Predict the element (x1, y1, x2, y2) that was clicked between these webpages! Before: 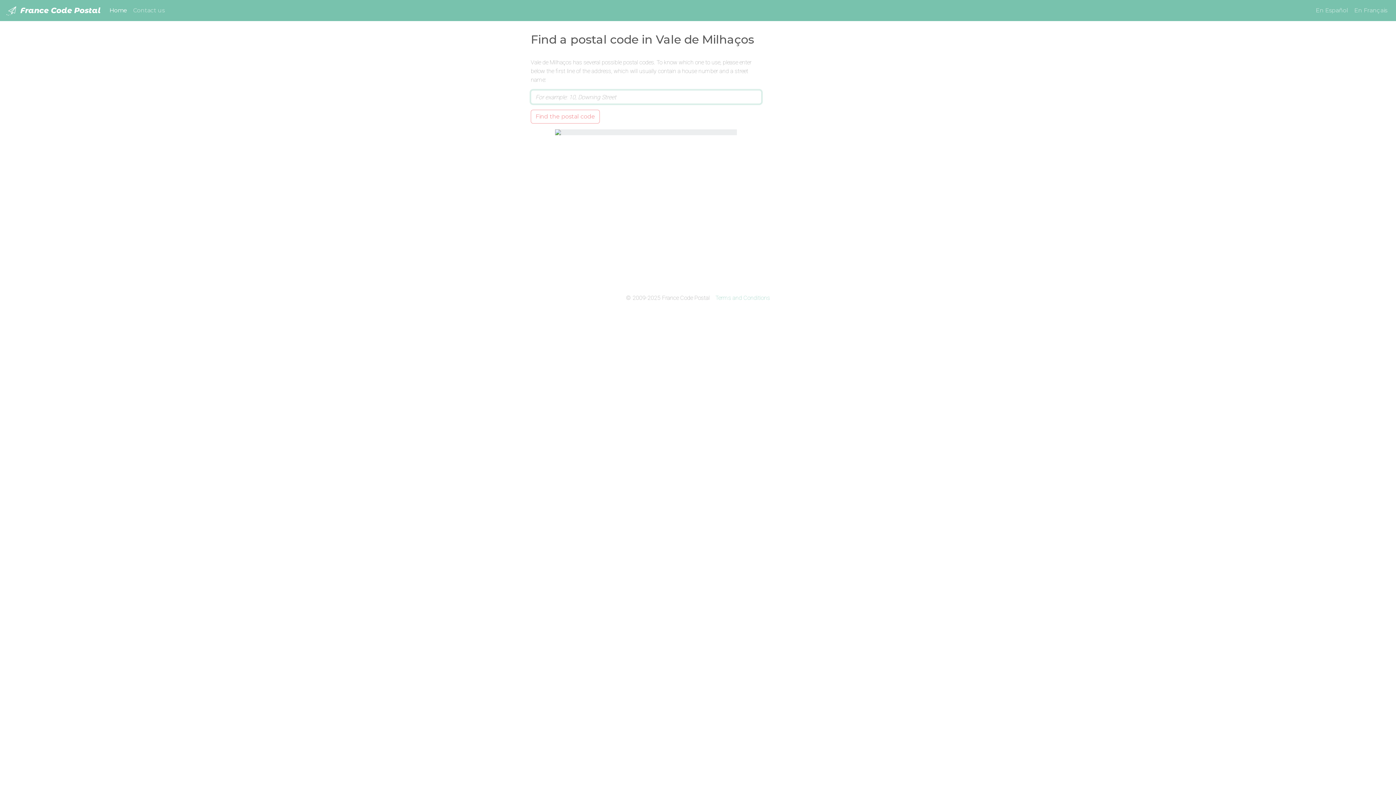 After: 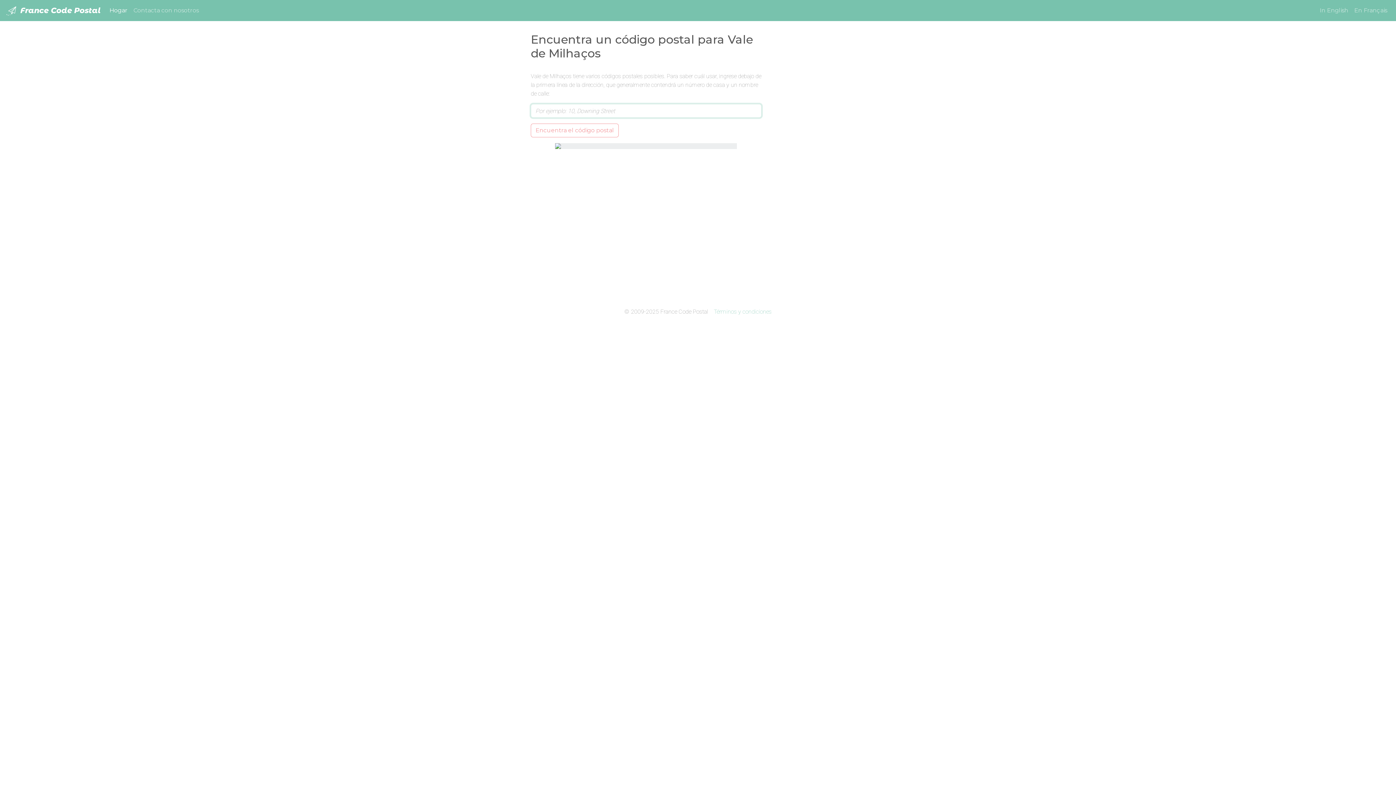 Action: label: En Español bbox: (1313, 3, 1351, 17)